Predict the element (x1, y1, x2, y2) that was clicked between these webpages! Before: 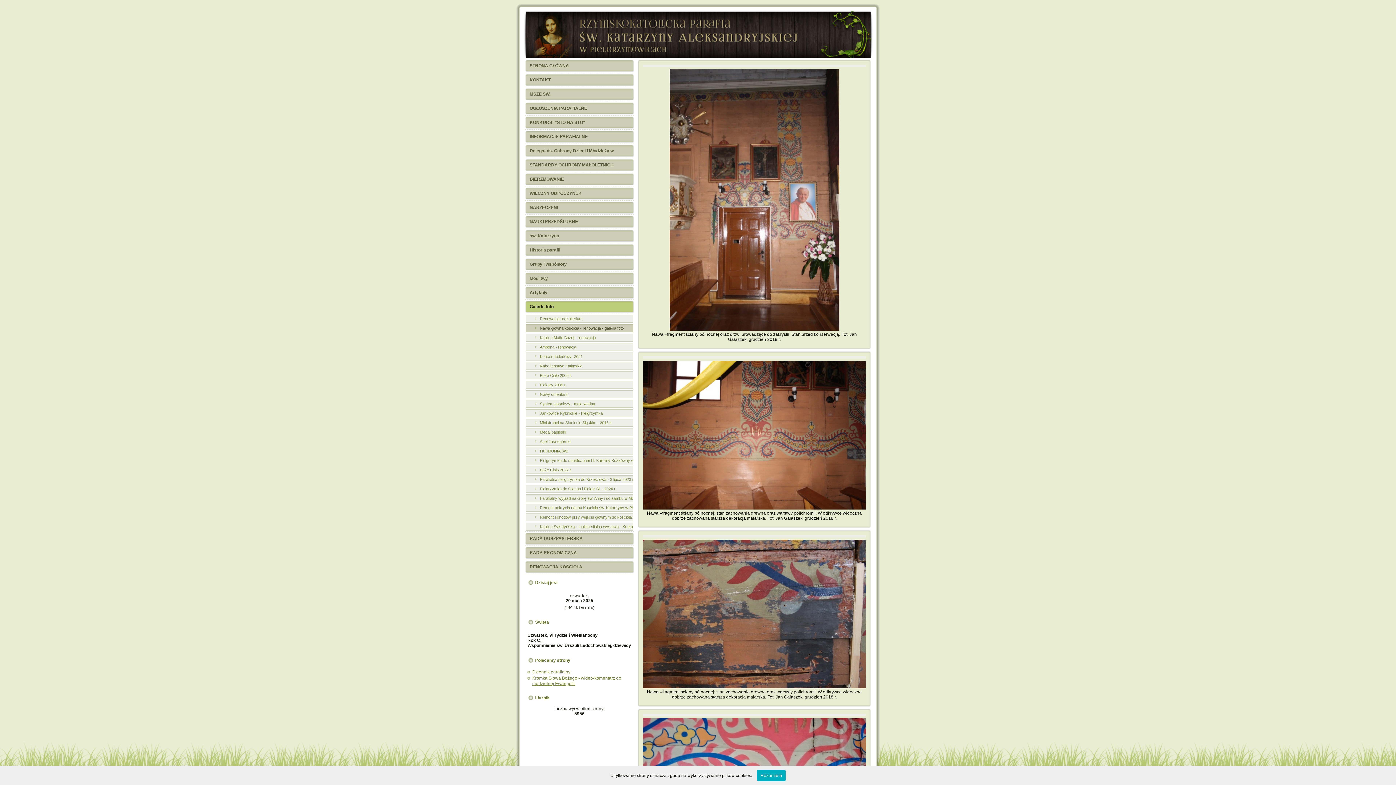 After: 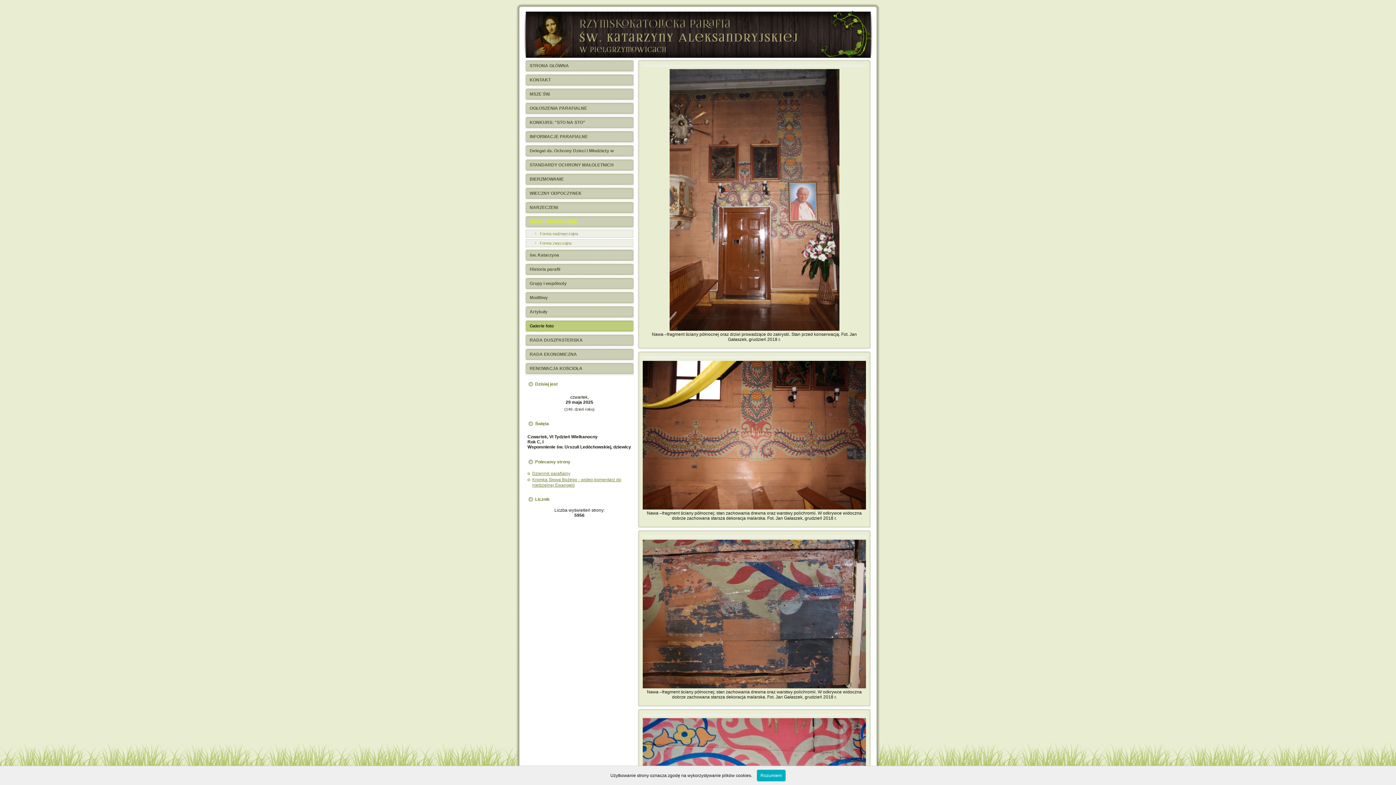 Action: label: NAUKI PRZEDŚLUBNE bbox: (525, 215, 634, 228)